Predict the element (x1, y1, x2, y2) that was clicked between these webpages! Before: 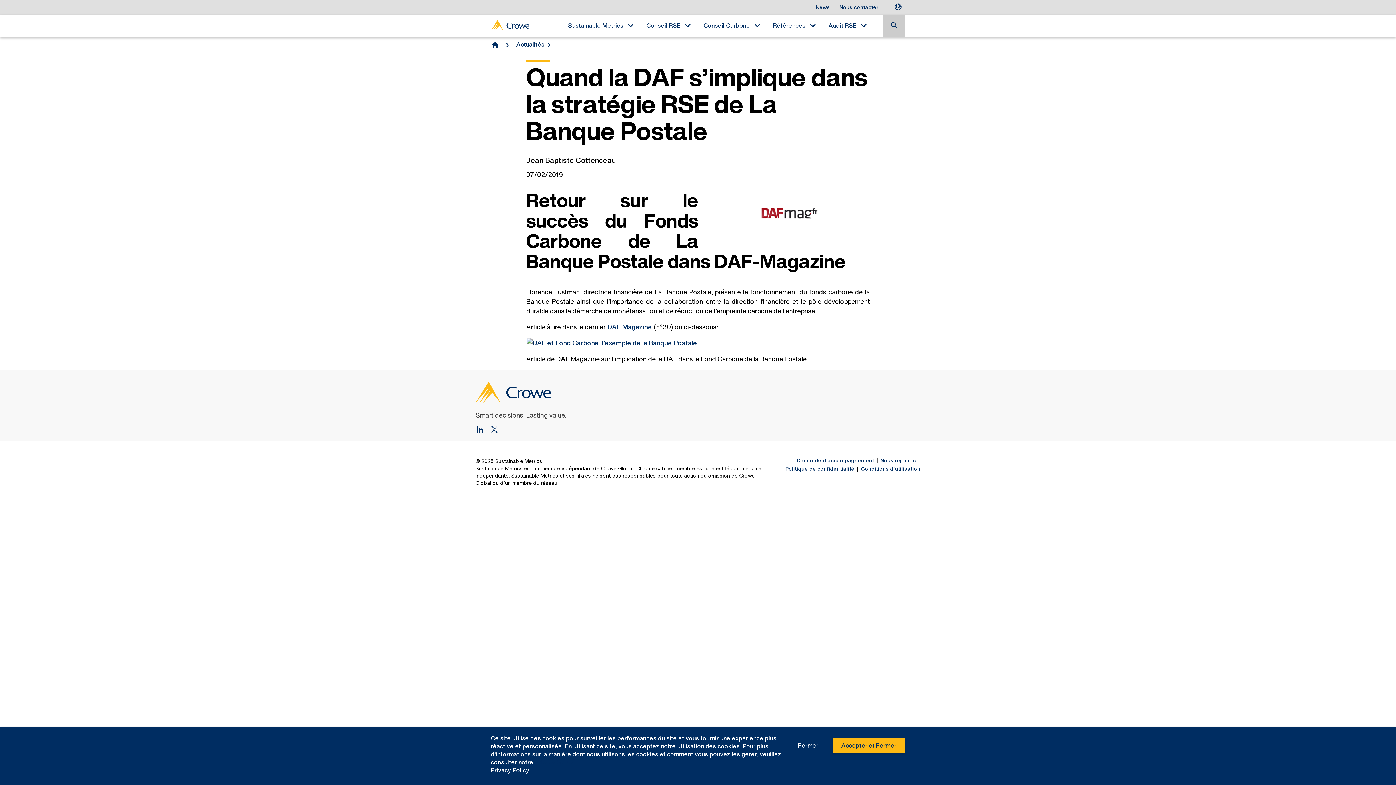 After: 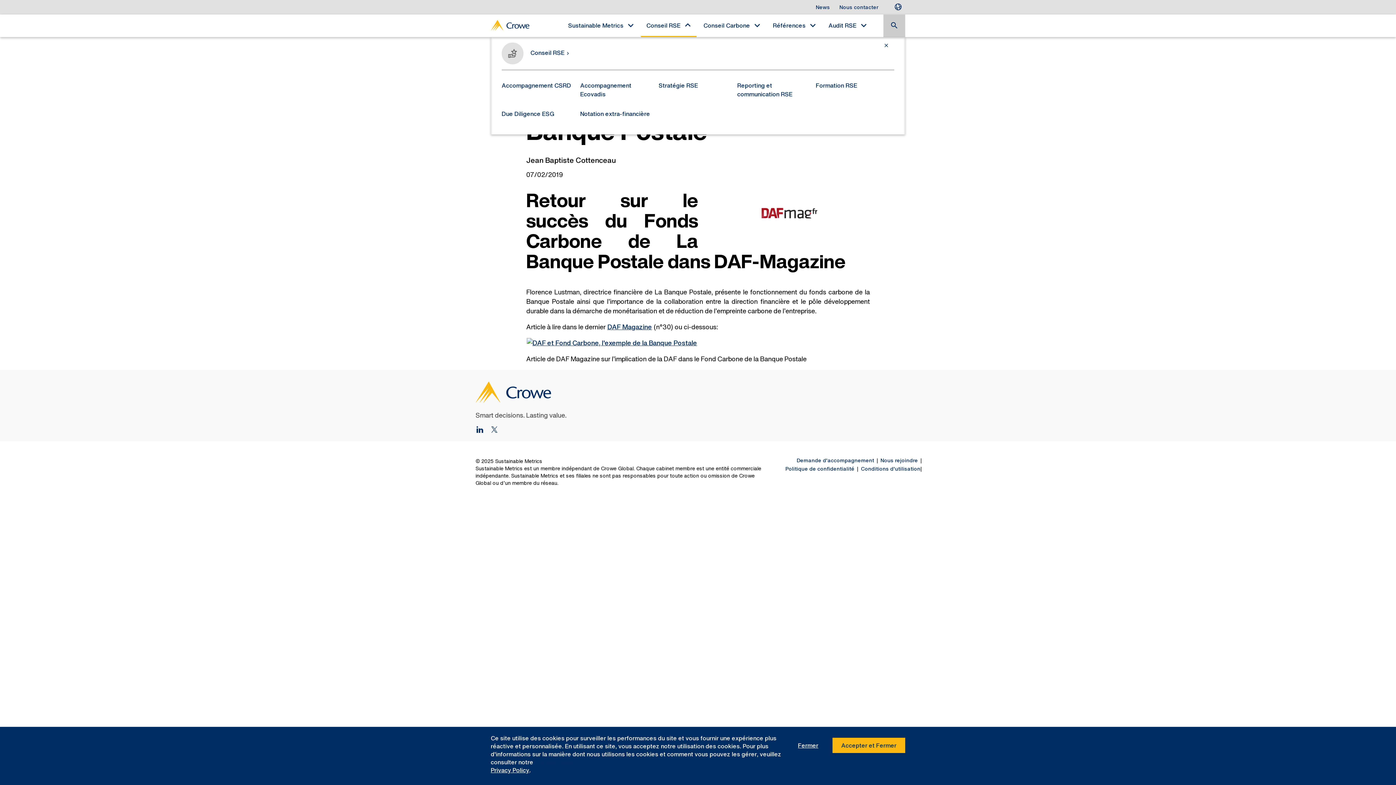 Action: label: Conseil RSE bbox: (641, 14, 696, 37)